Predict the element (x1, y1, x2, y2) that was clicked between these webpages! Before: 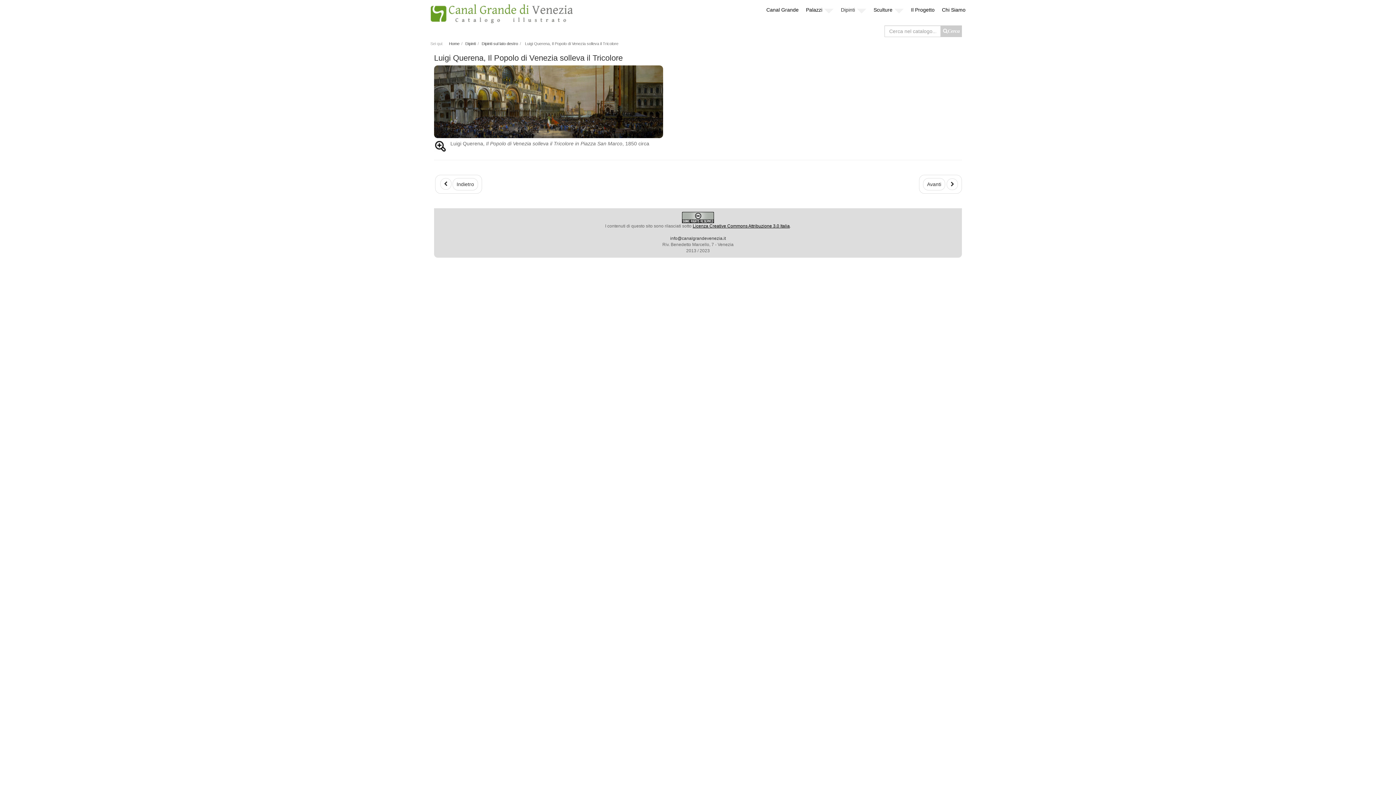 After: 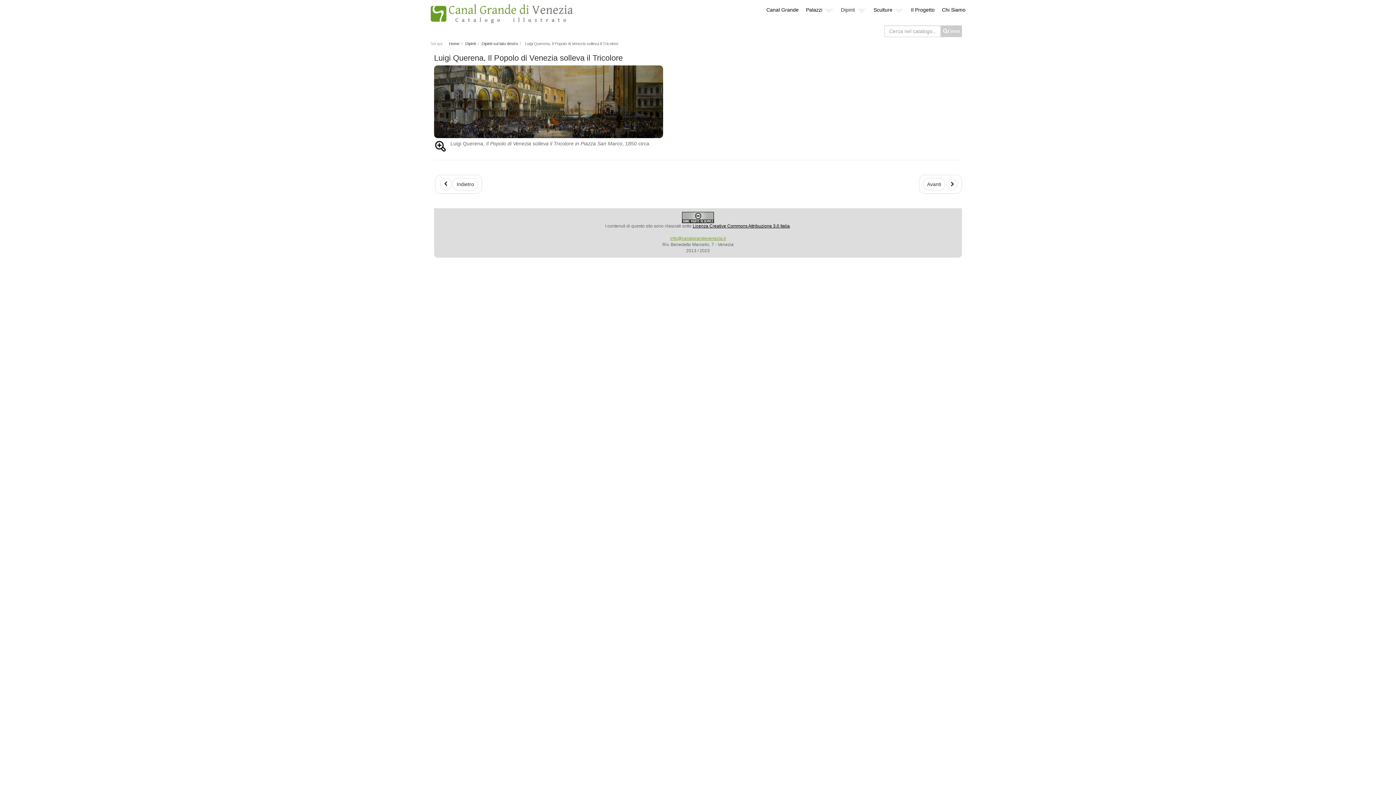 Action: label: info@canalgrandevenezia.it bbox: (670, 236, 726, 241)